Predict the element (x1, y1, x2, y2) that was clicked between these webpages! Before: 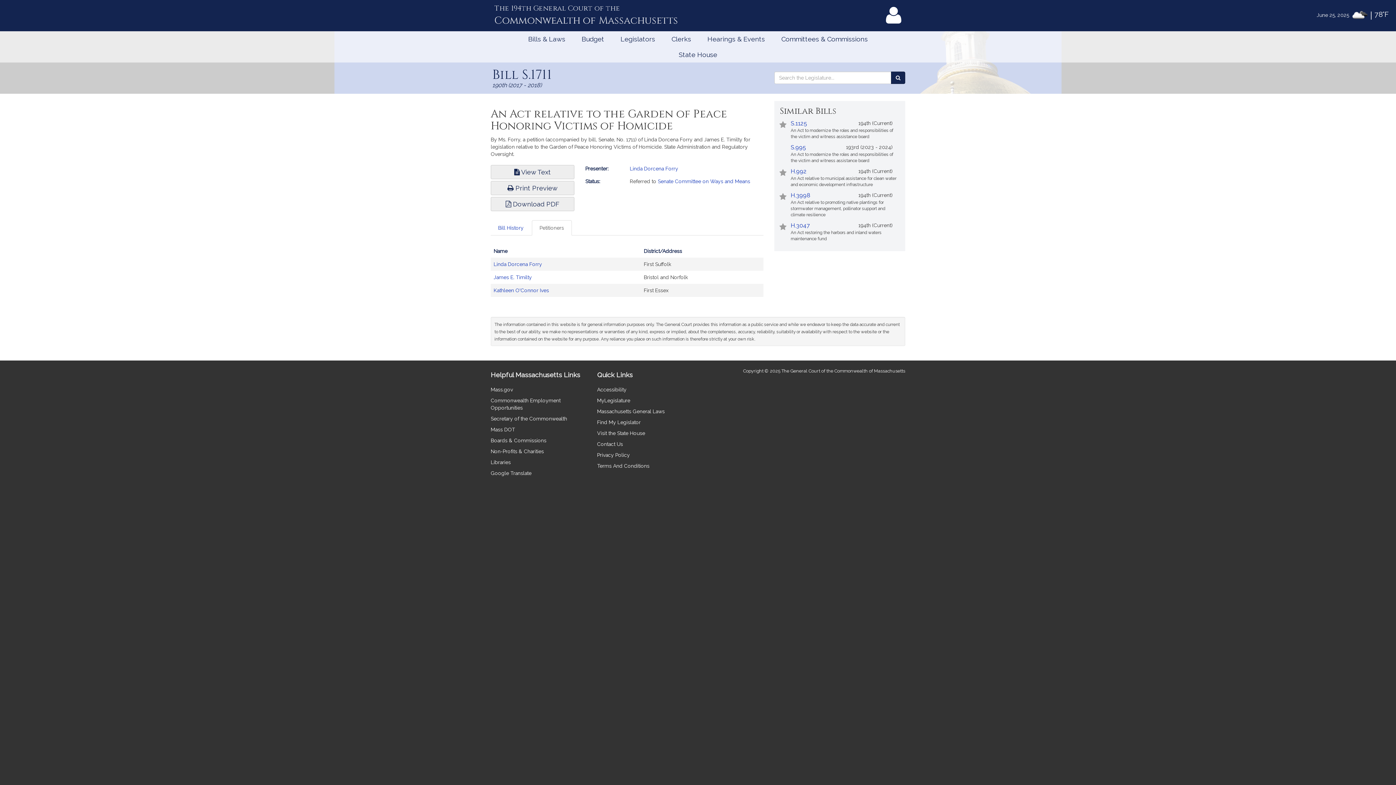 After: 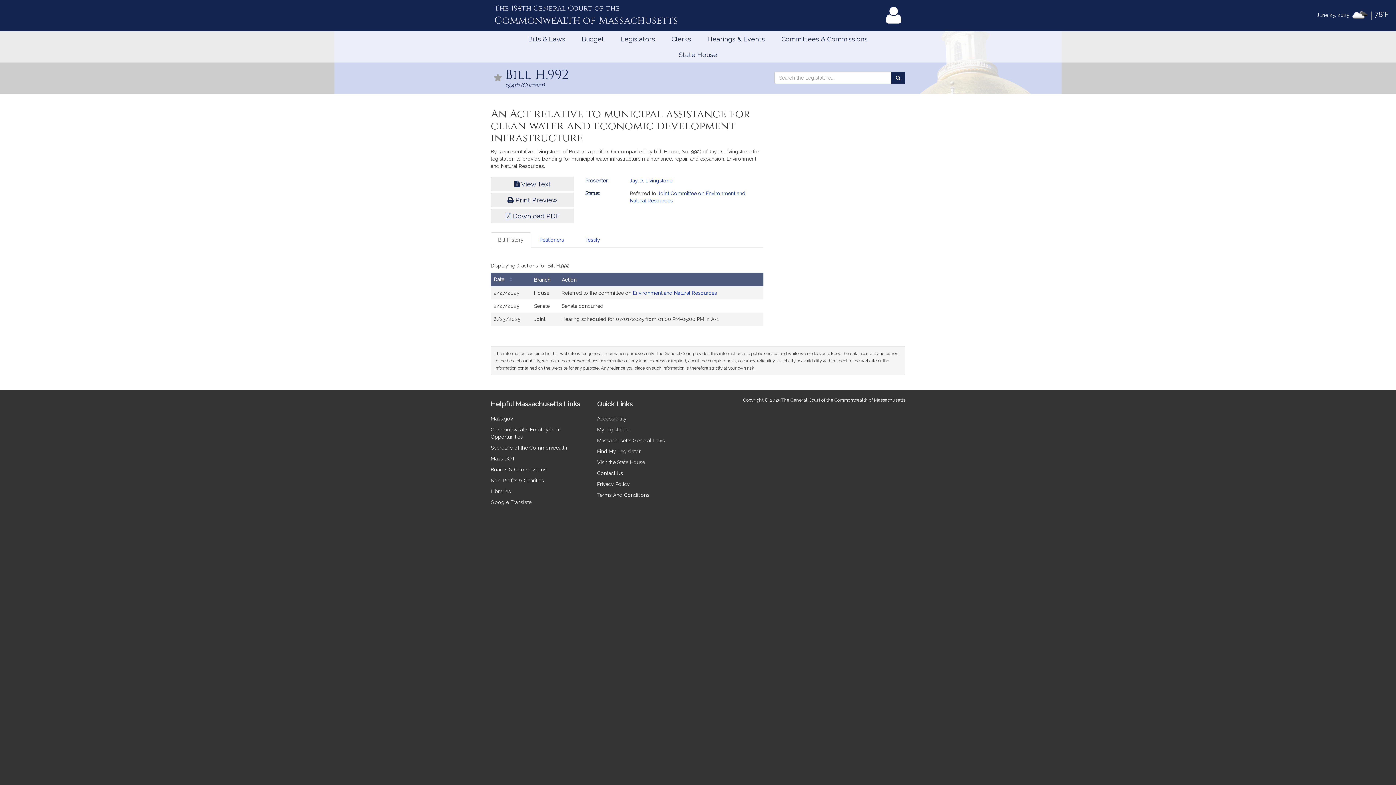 Action: bbox: (790, 168, 806, 174) label: H.992